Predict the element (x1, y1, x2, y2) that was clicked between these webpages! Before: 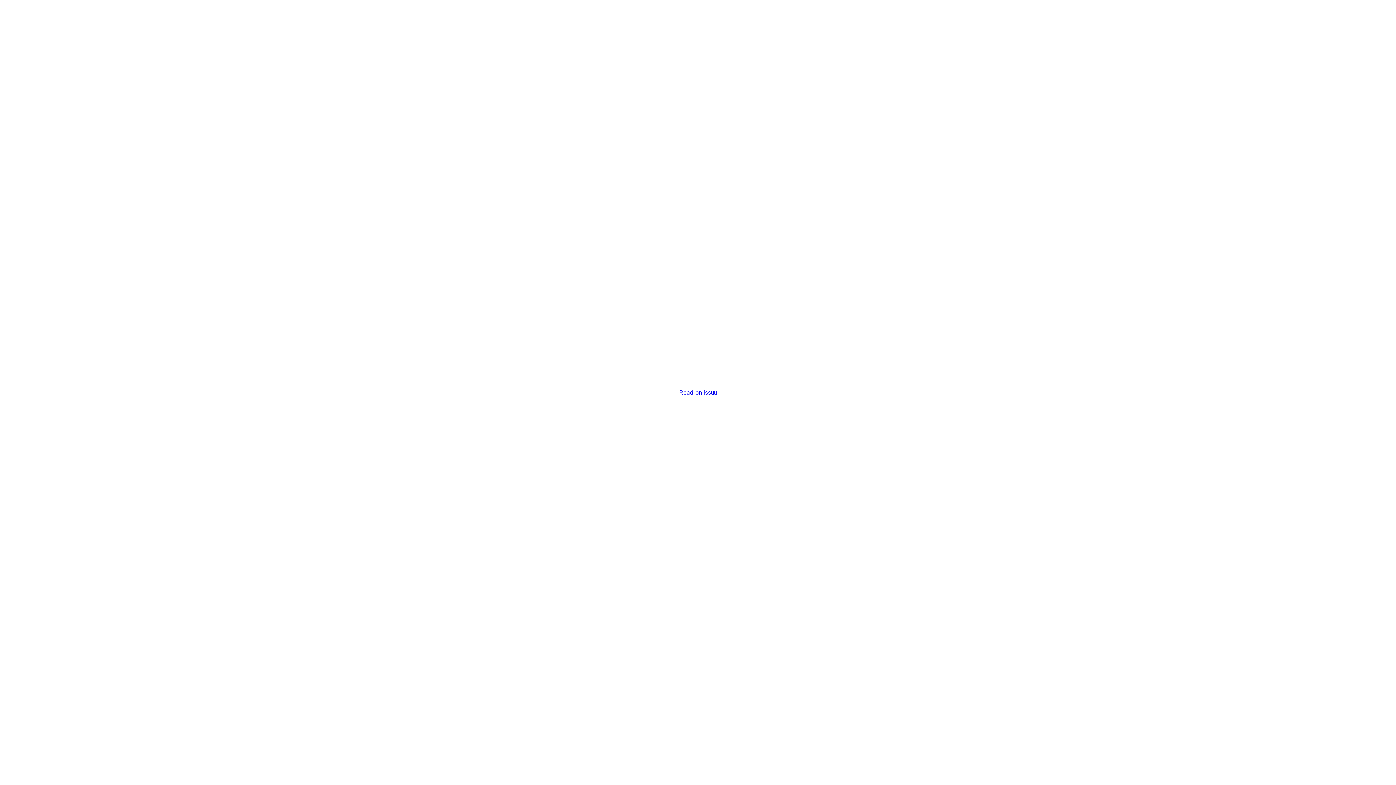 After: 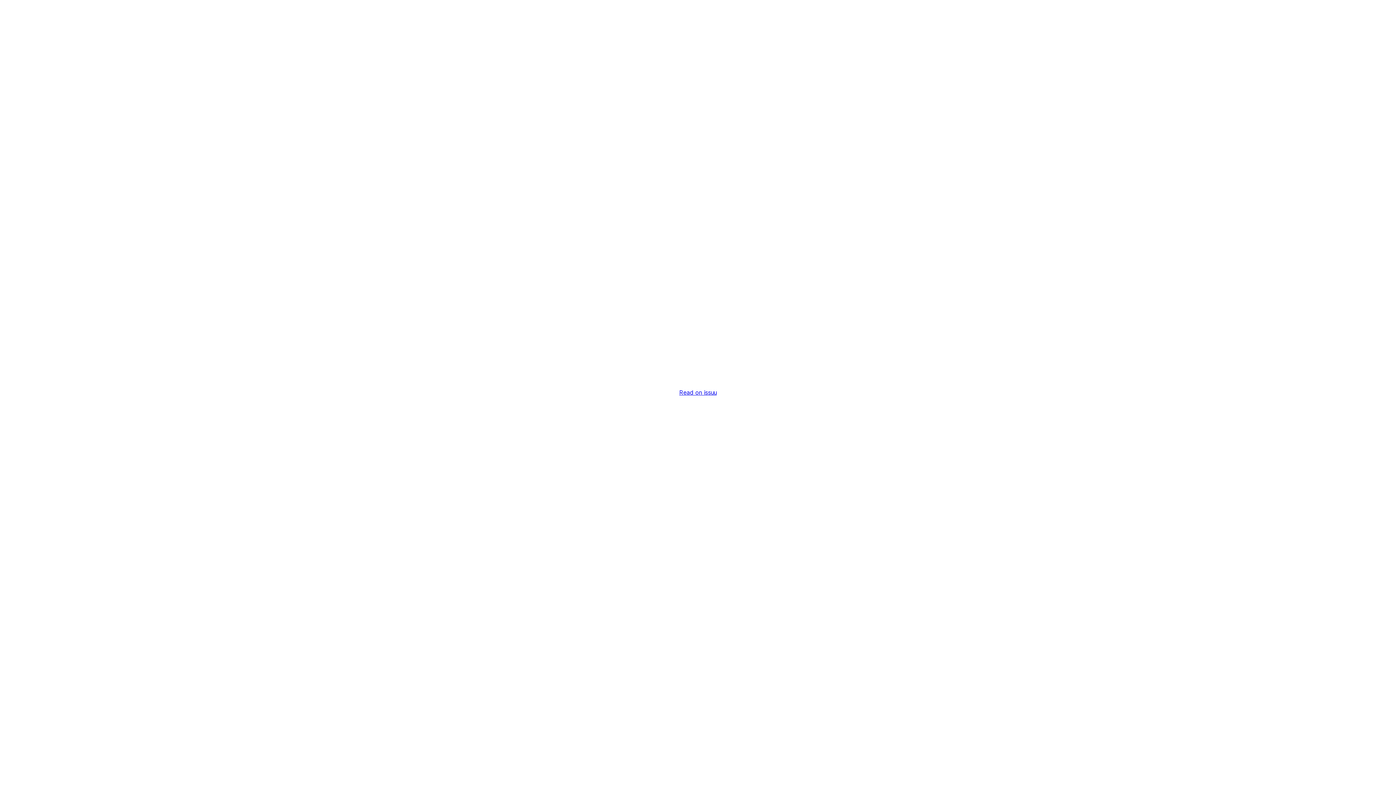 Action: bbox: (679, 389, 716, 396) label: Read on issuu